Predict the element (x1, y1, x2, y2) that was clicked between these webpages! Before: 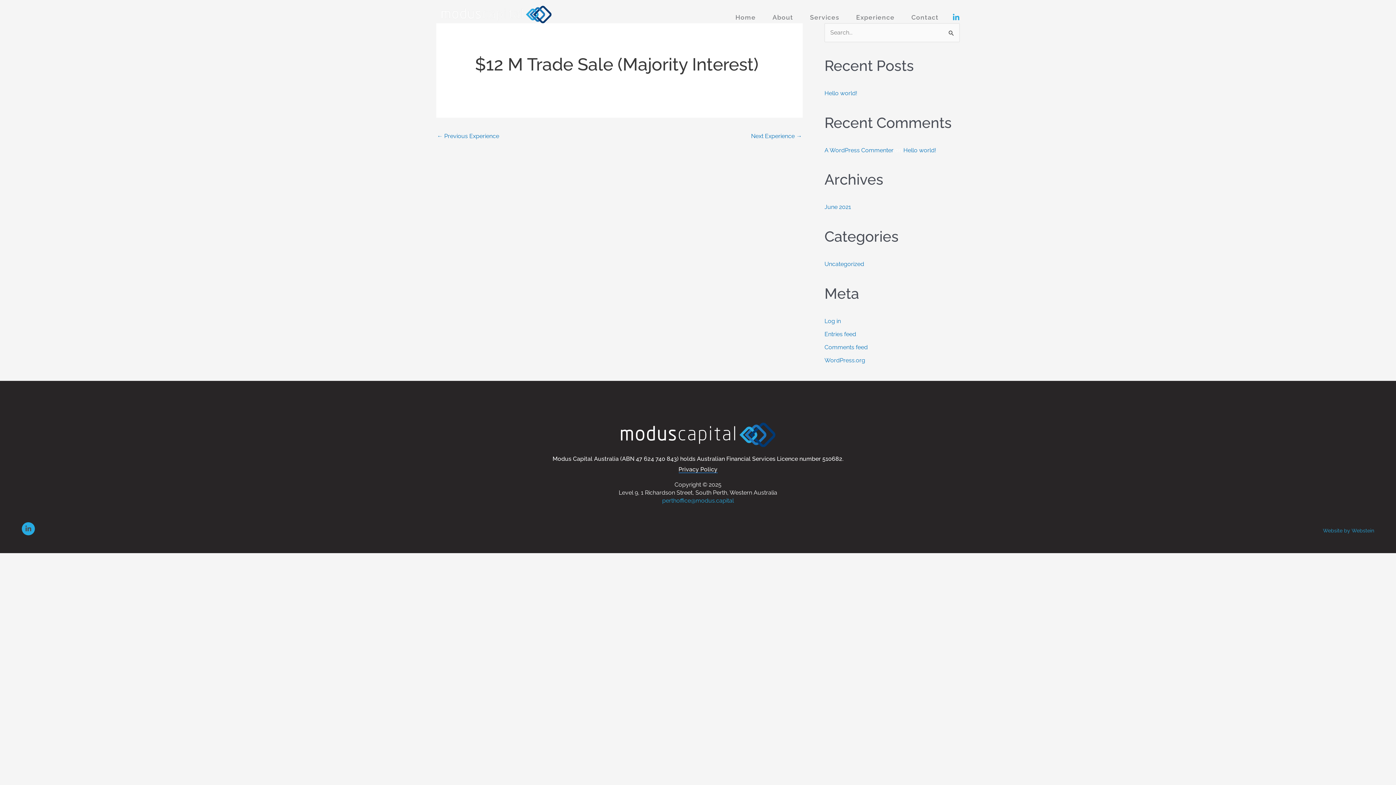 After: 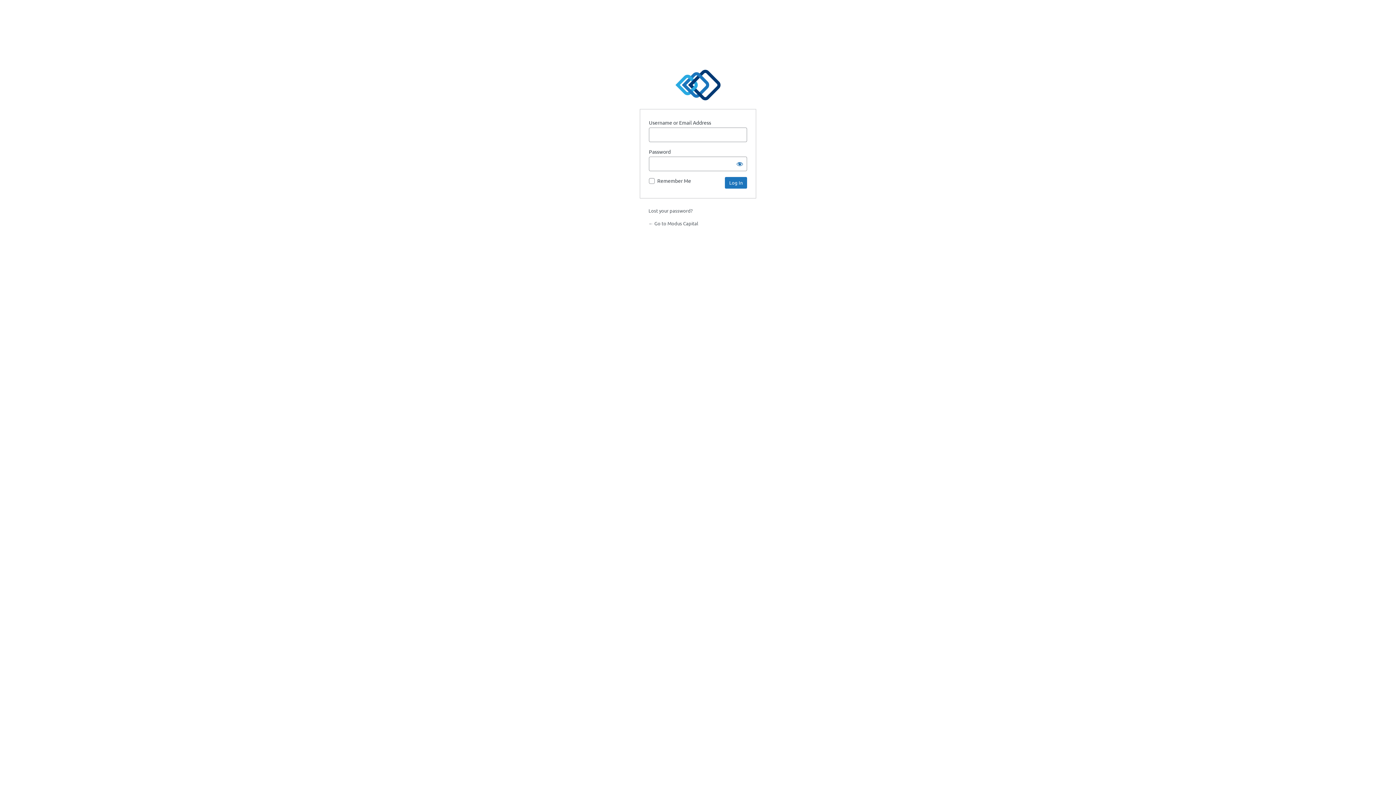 Action: bbox: (824, 317, 841, 324) label: Log in